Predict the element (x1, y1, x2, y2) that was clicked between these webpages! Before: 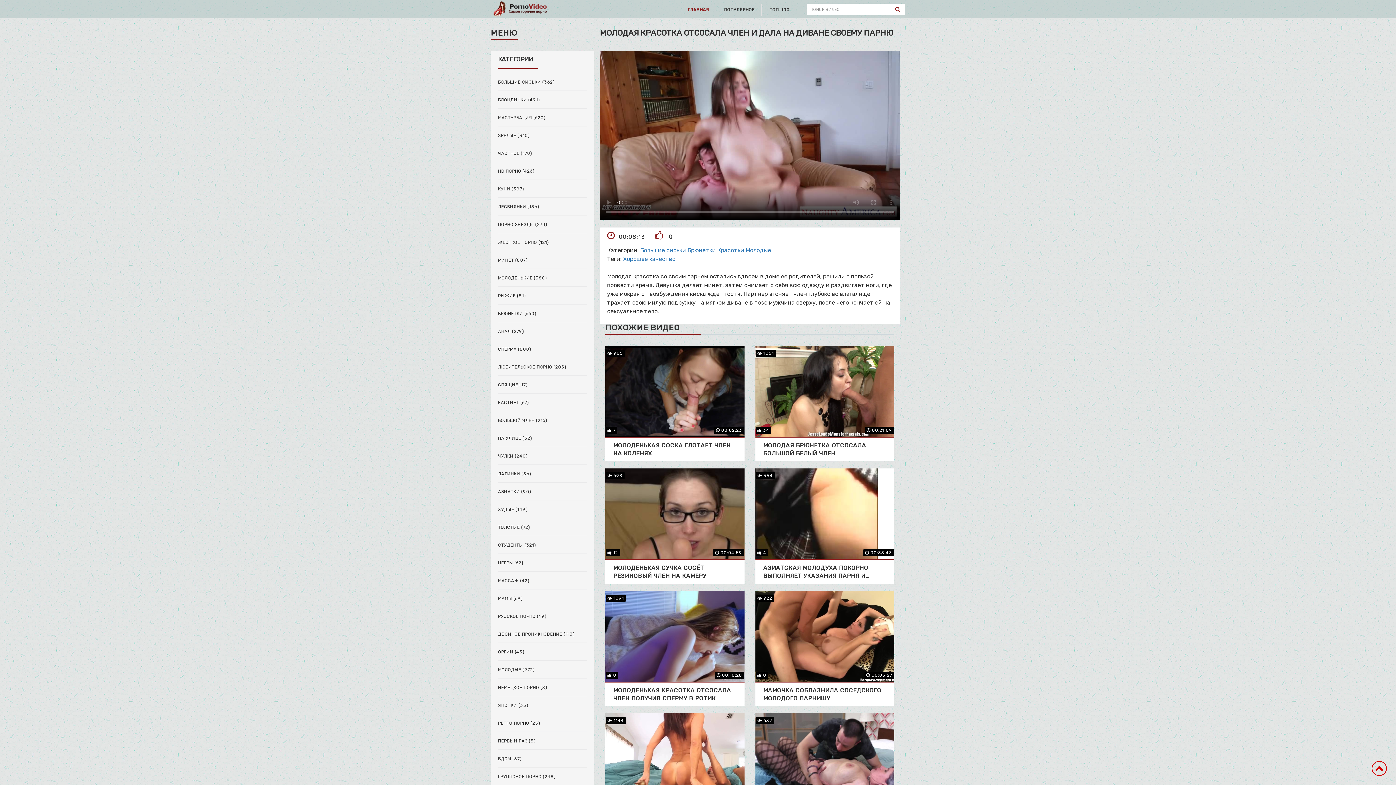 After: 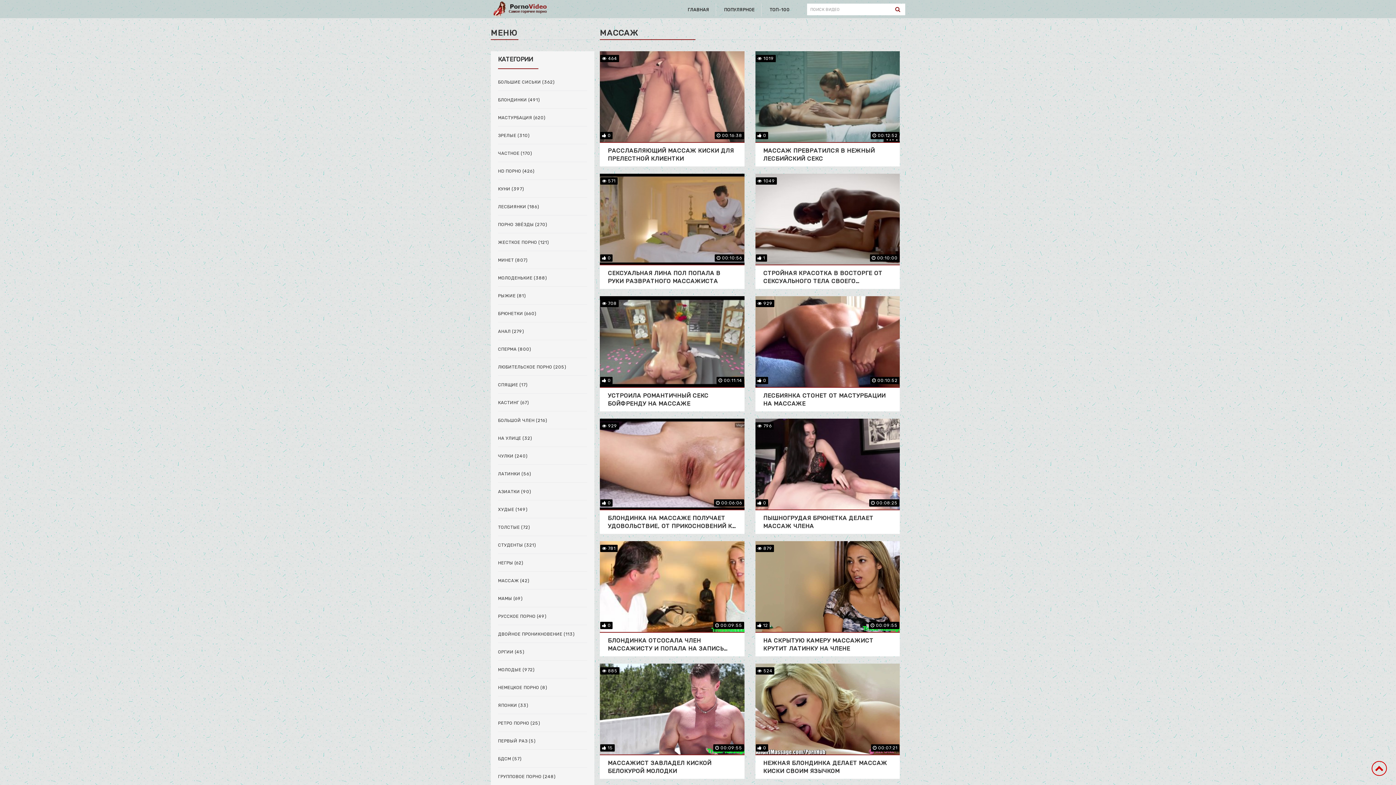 Action: bbox: (498, 578, 587, 584) label: МАССАЖ (42)